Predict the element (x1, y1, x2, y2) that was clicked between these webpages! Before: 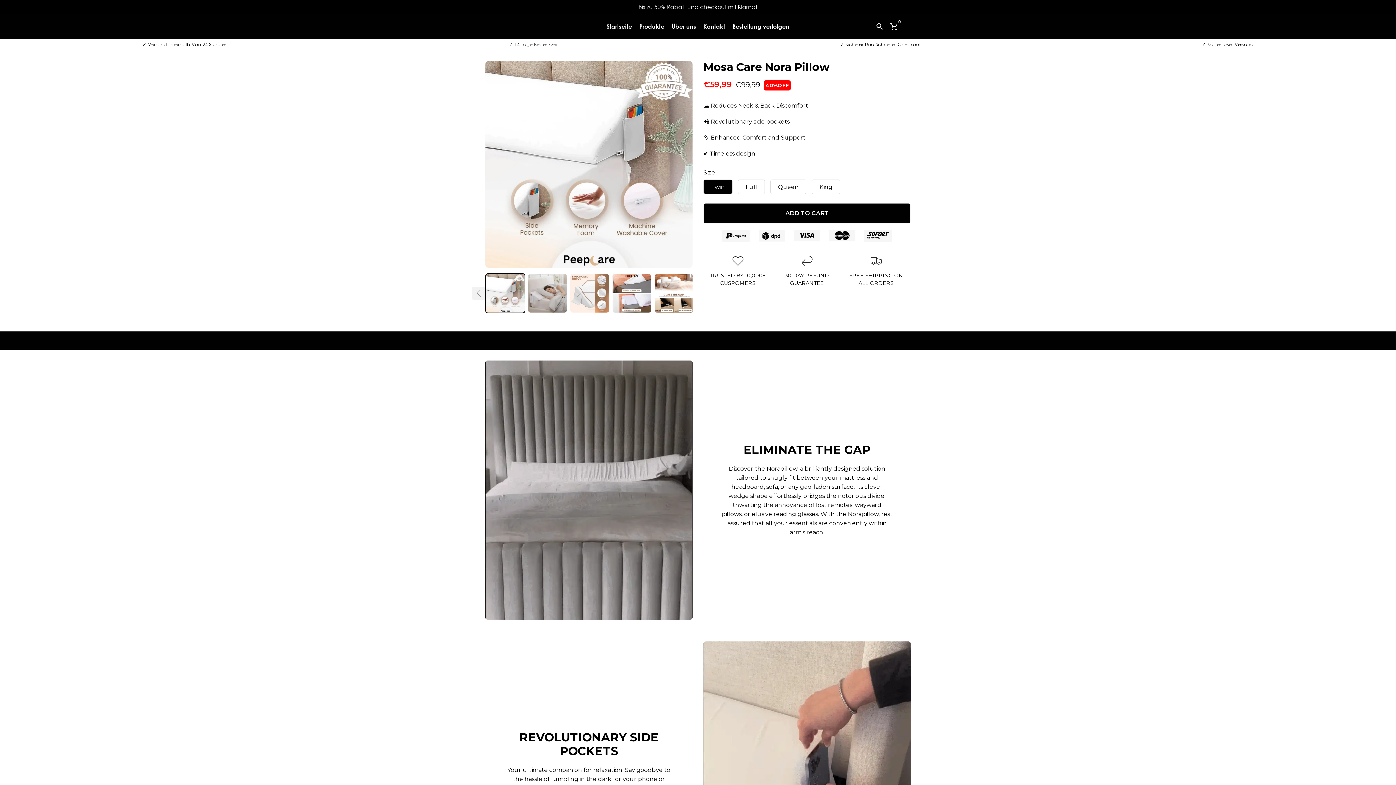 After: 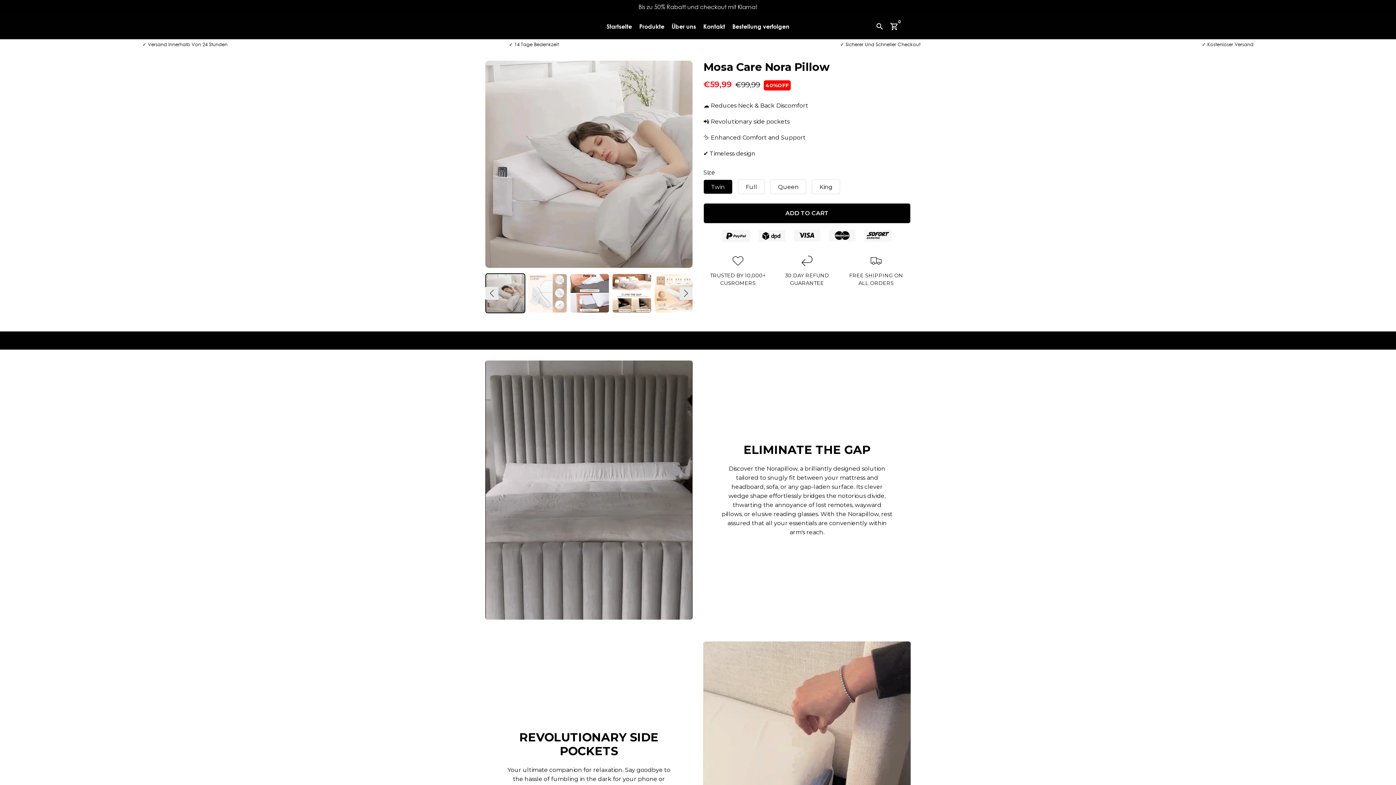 Action: bbox: (528, 274, 566, 312)